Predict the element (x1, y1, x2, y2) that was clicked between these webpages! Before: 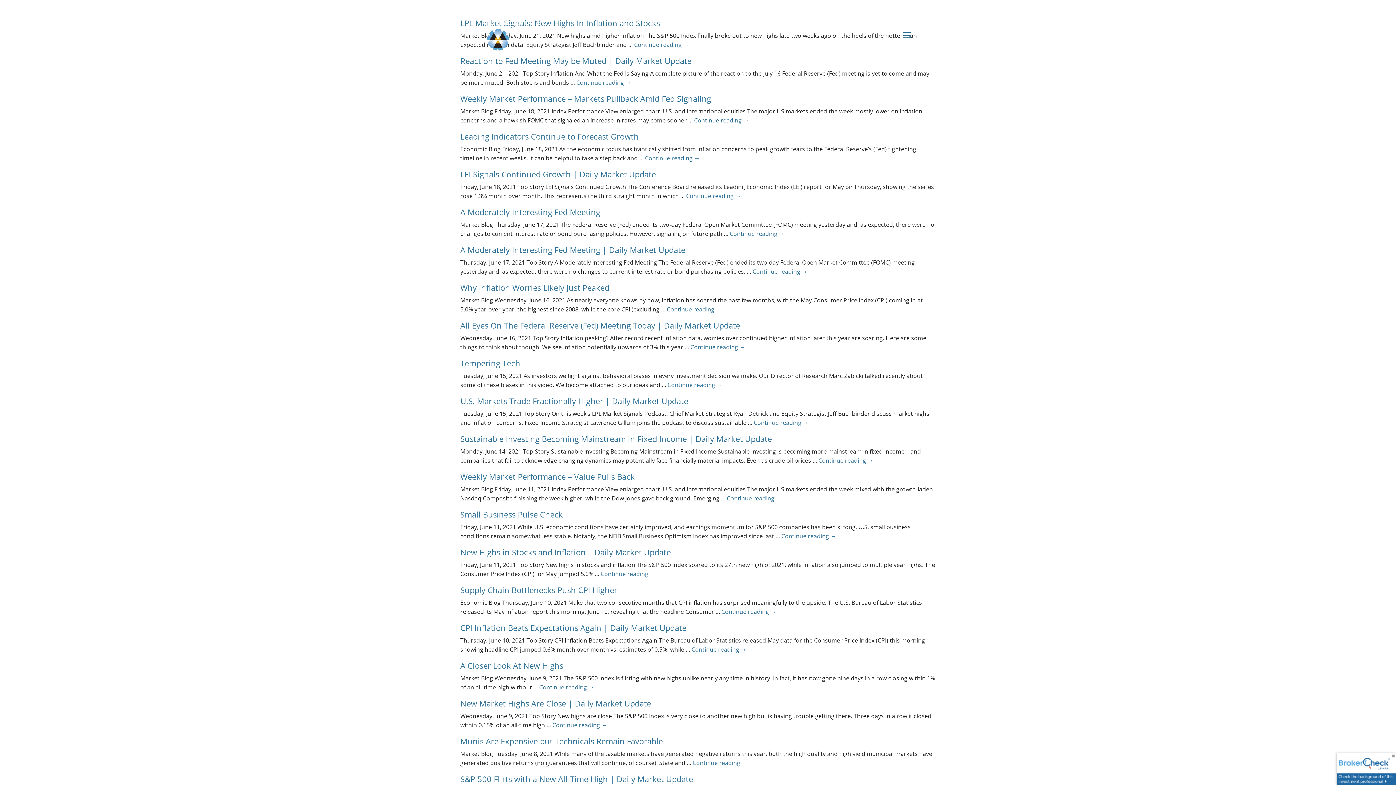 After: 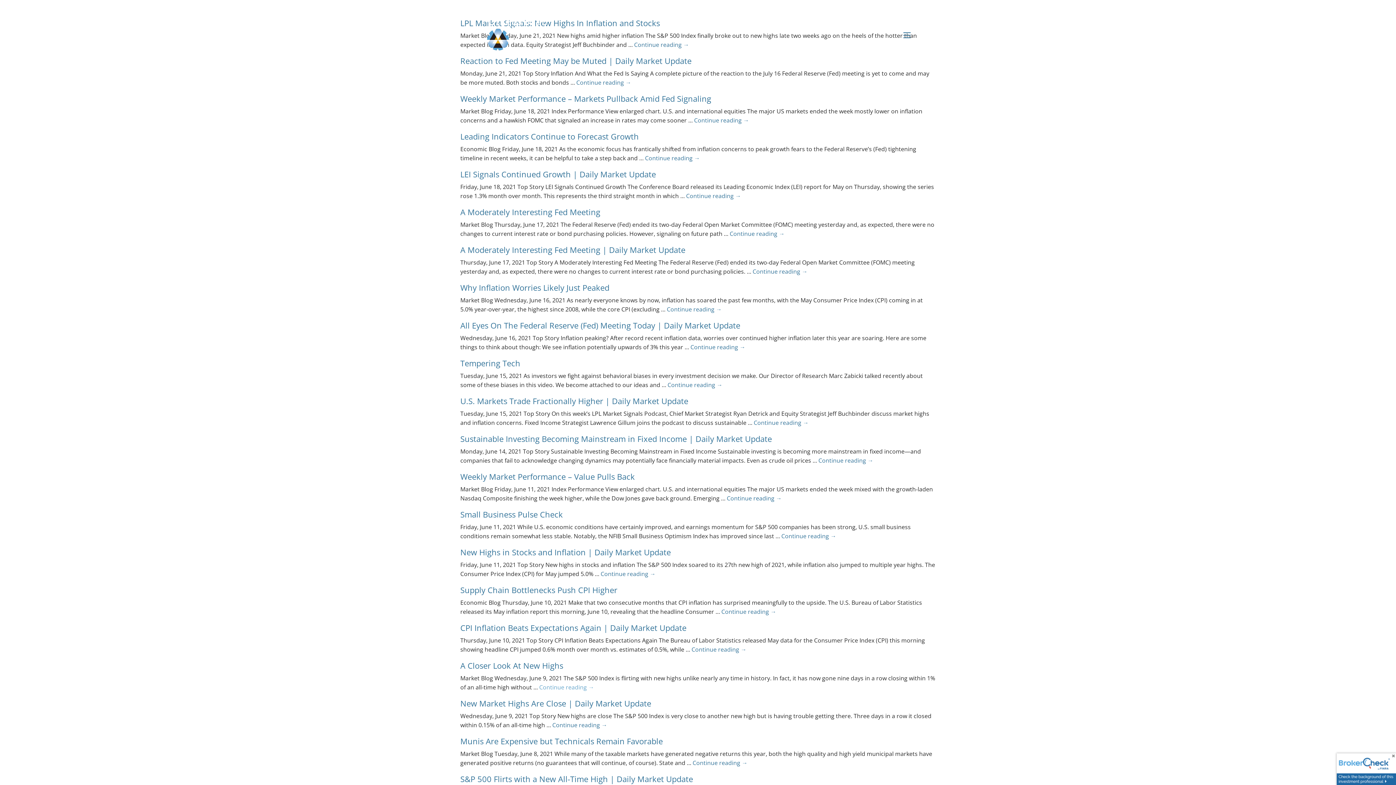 Action: bbox: (539, 683, 594, 691) label: Continue reading →